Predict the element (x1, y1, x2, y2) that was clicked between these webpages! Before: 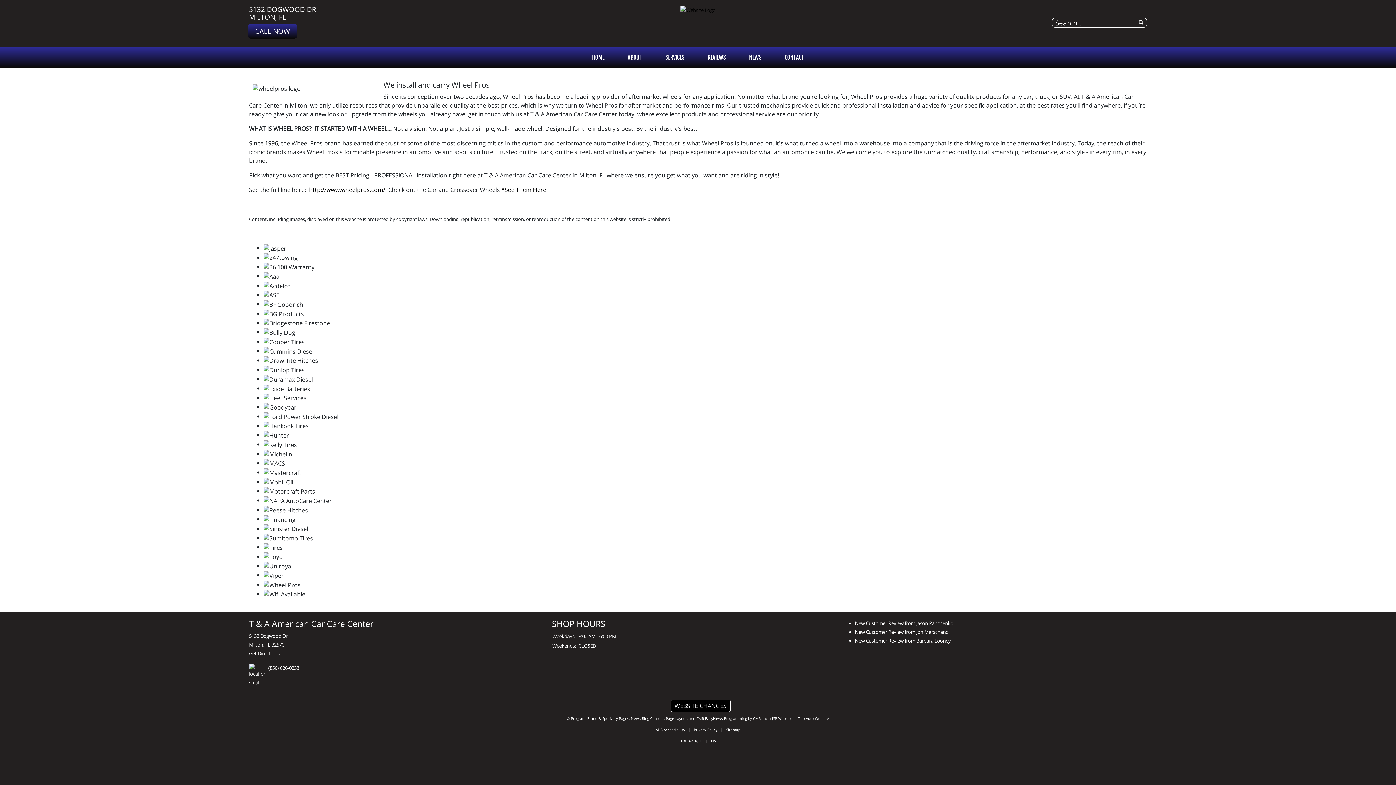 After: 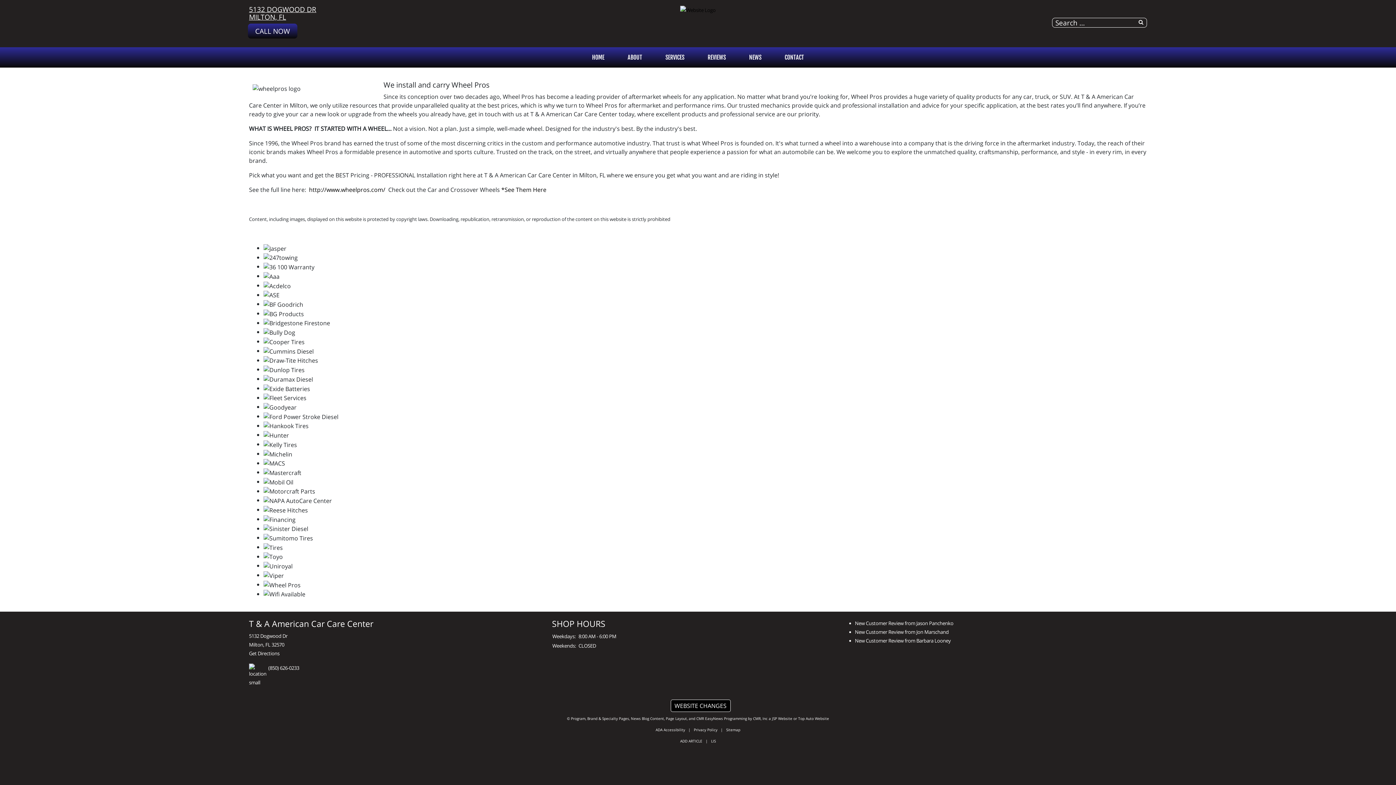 Action: label: 5132 DOGWOOD DR
MILTON, FL bbox: (249, 4, 316, 21)